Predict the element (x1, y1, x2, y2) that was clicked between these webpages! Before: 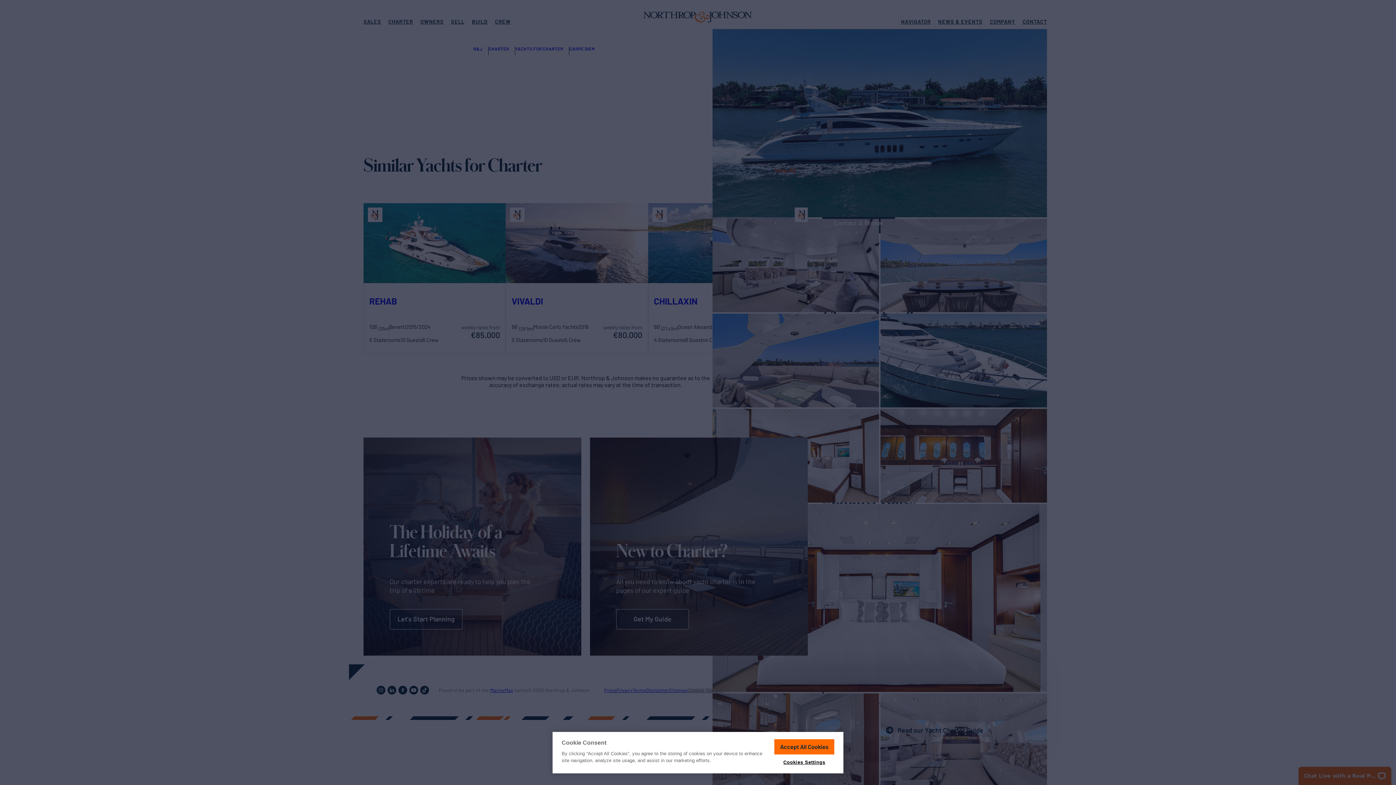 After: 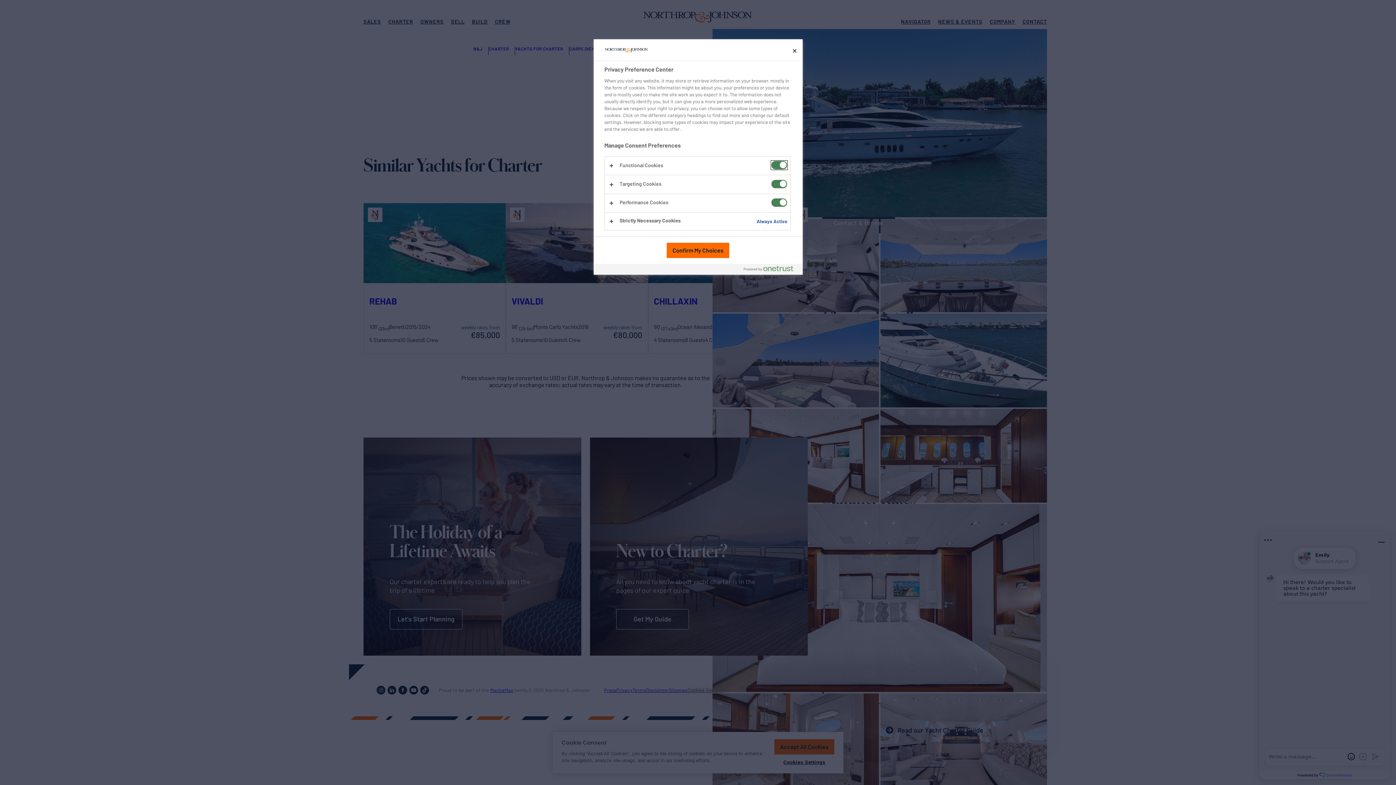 Action: bbox: (775, 759, 833, 766) label: Cookies Settings